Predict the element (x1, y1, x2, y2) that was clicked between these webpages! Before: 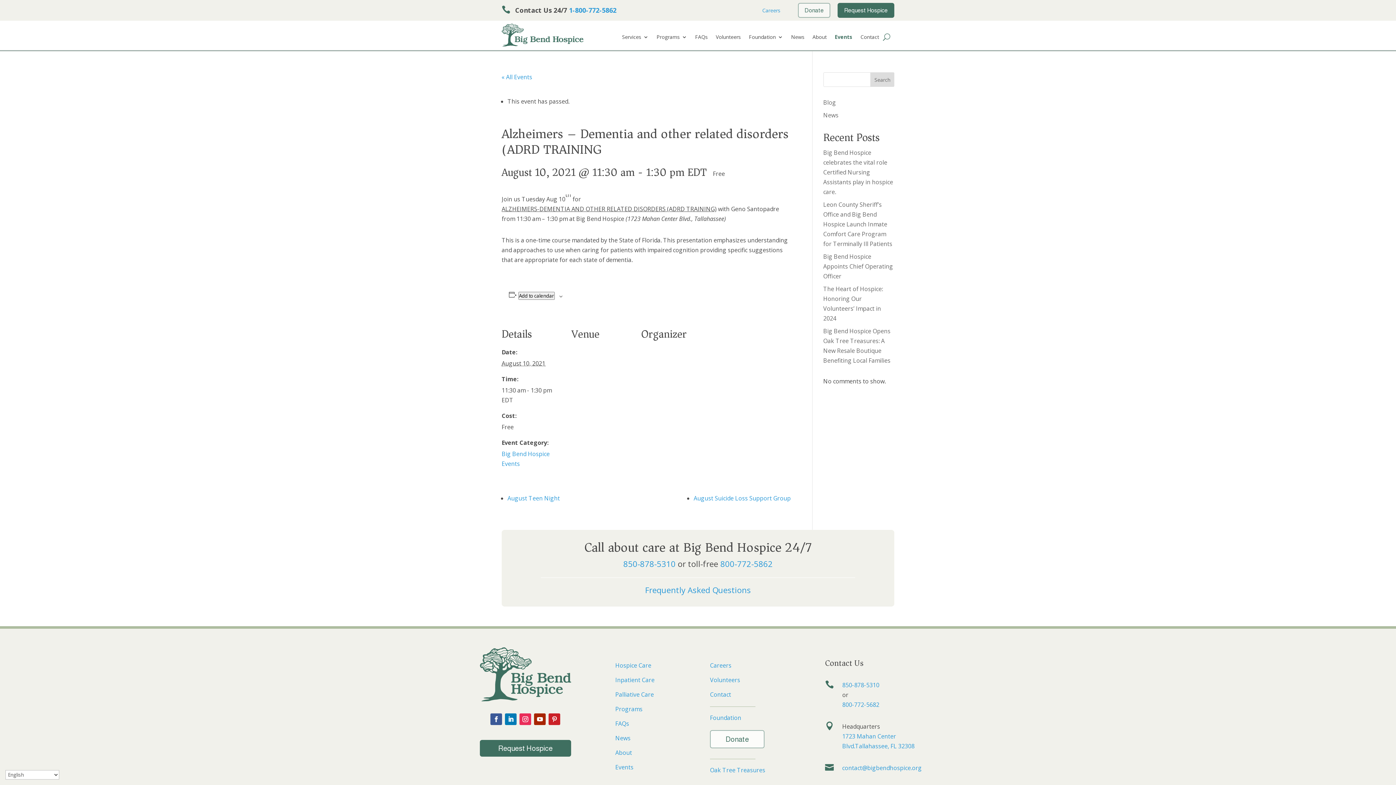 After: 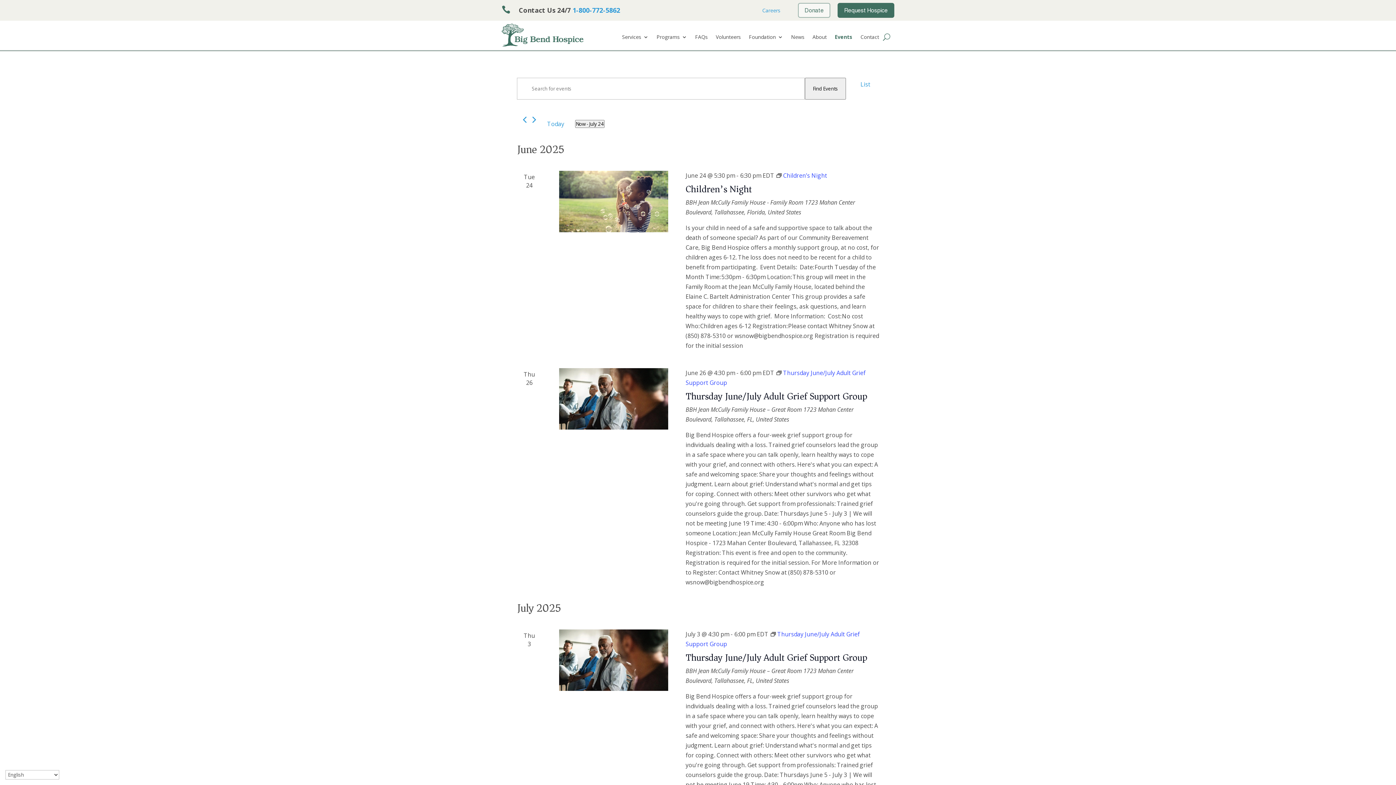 Action: bbox: (615, 763, 633, 771) label: Events